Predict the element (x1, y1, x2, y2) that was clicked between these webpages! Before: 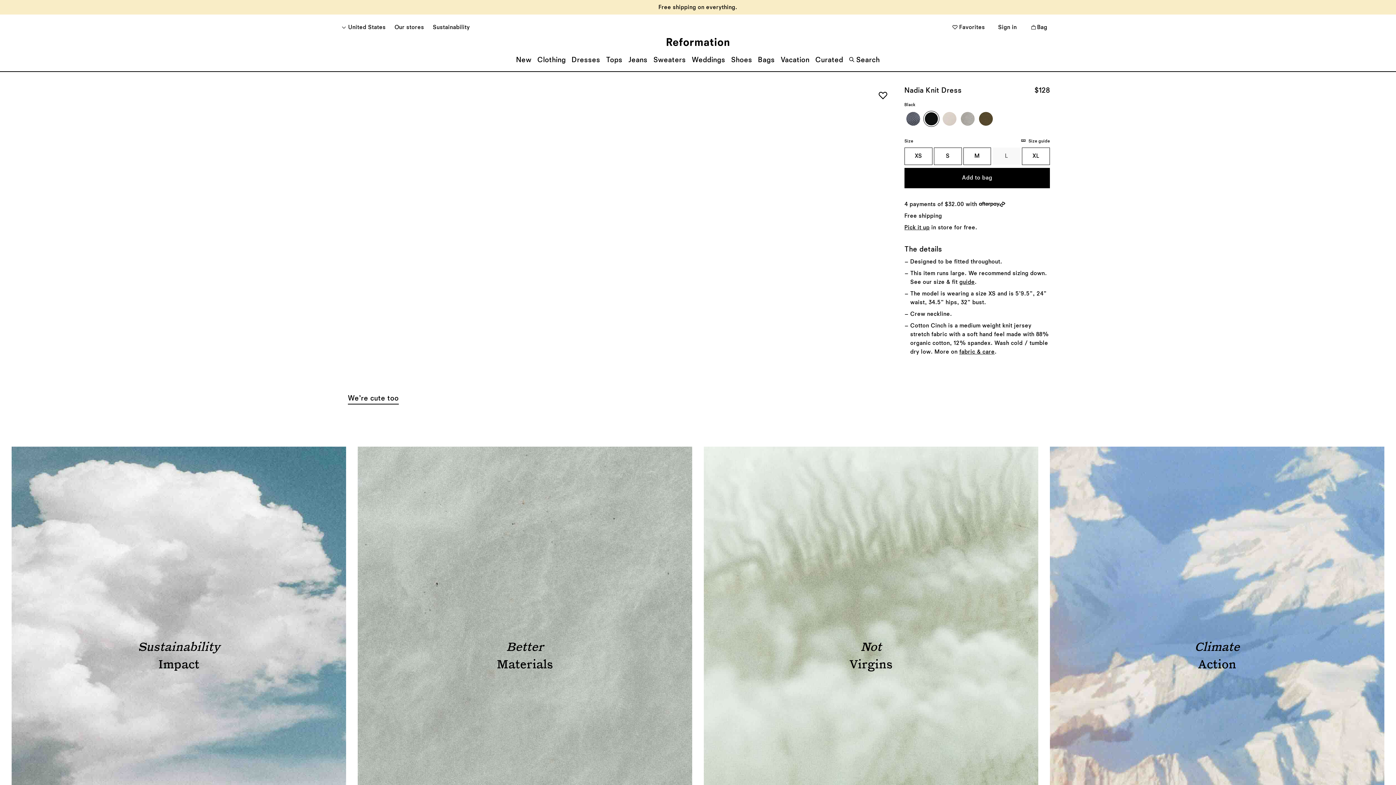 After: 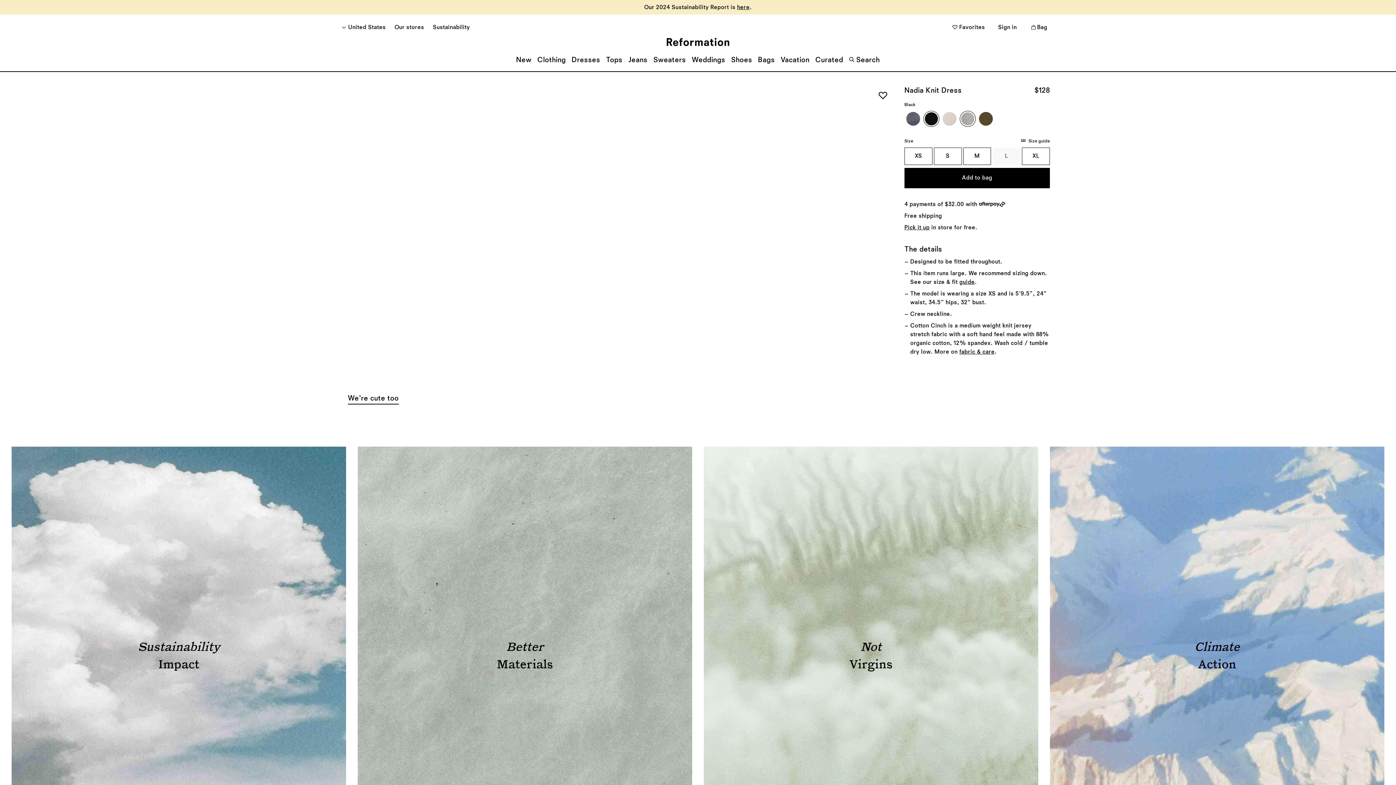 Action: label: Color: Heather Grey bbox: (960, 111, 975, 126)